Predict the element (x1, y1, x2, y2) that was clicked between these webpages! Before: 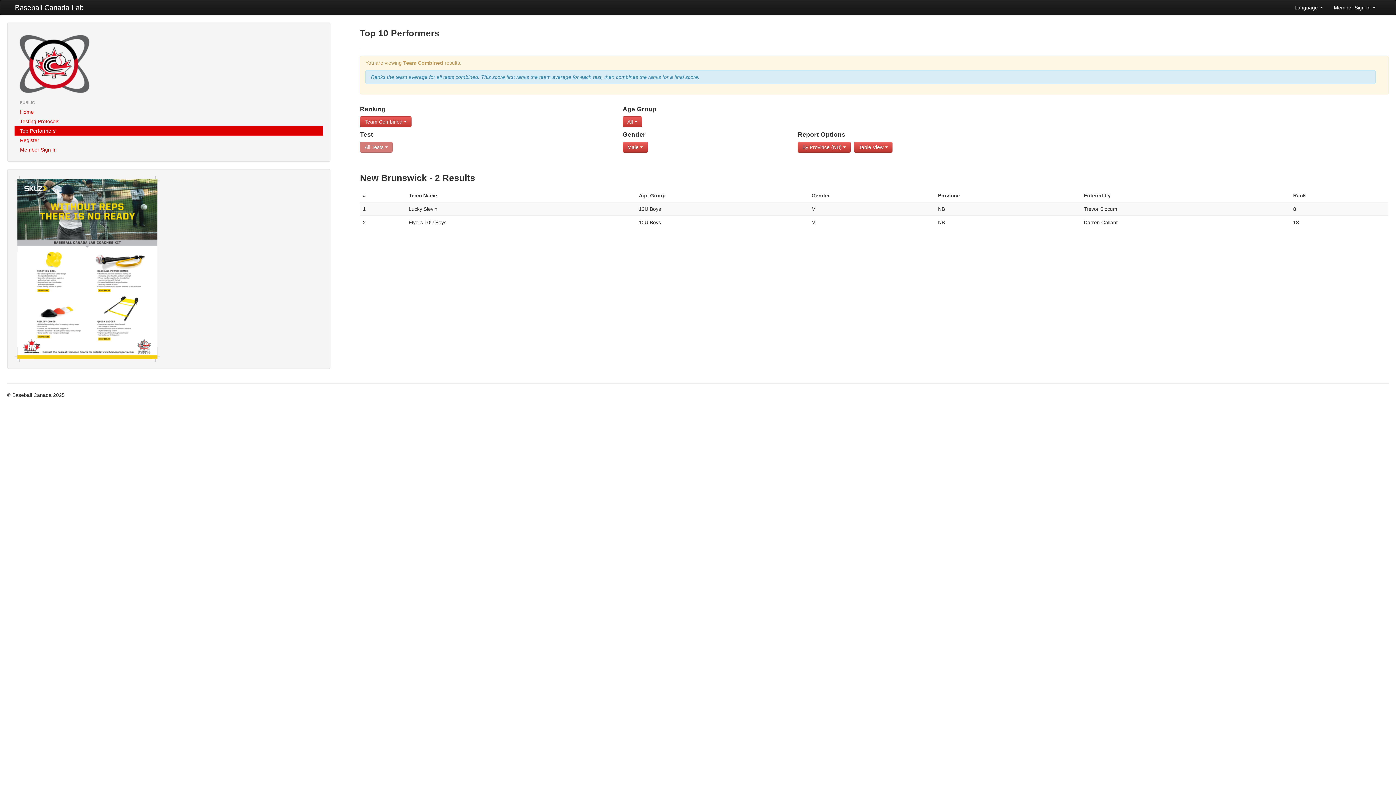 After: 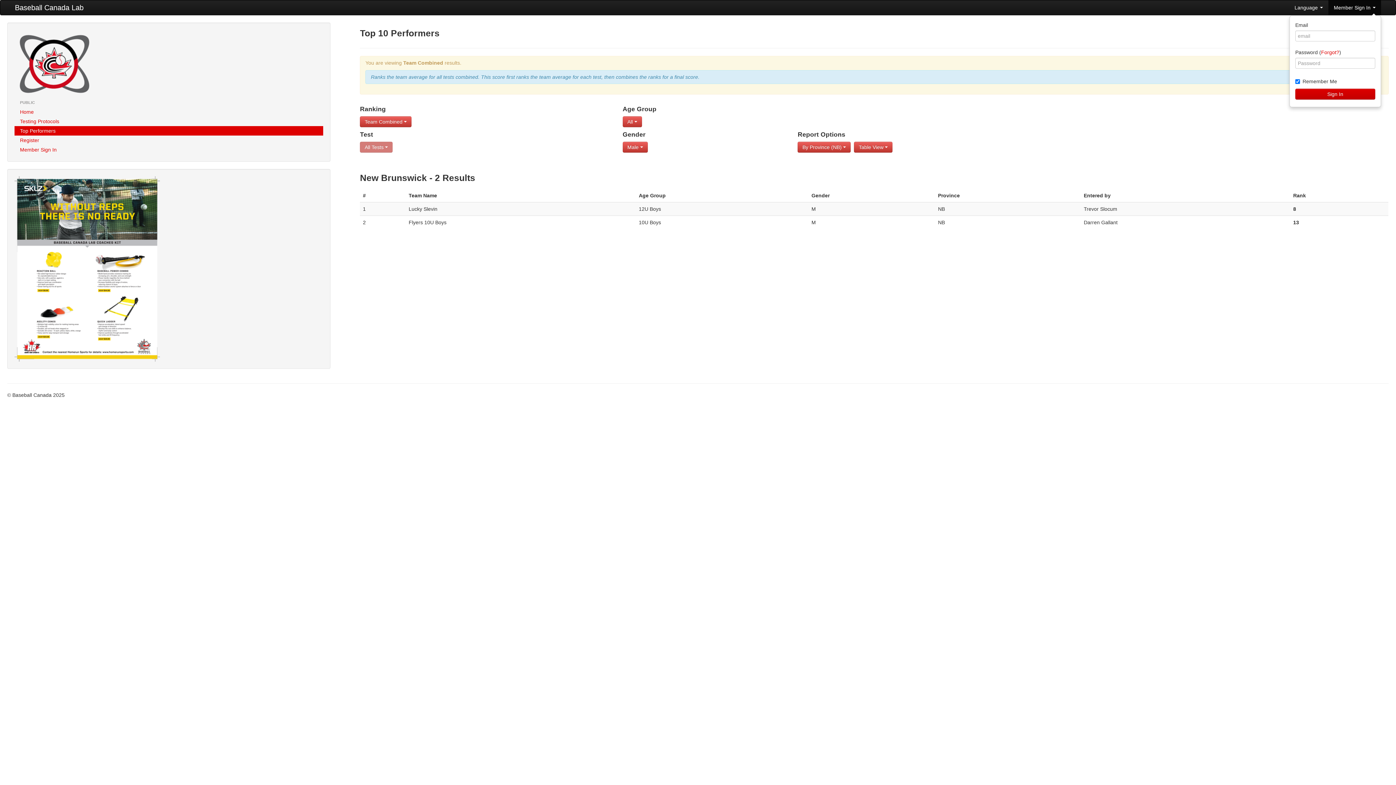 Action: bbox: (1328, 0, 1381, 14) label: Member Sign In 